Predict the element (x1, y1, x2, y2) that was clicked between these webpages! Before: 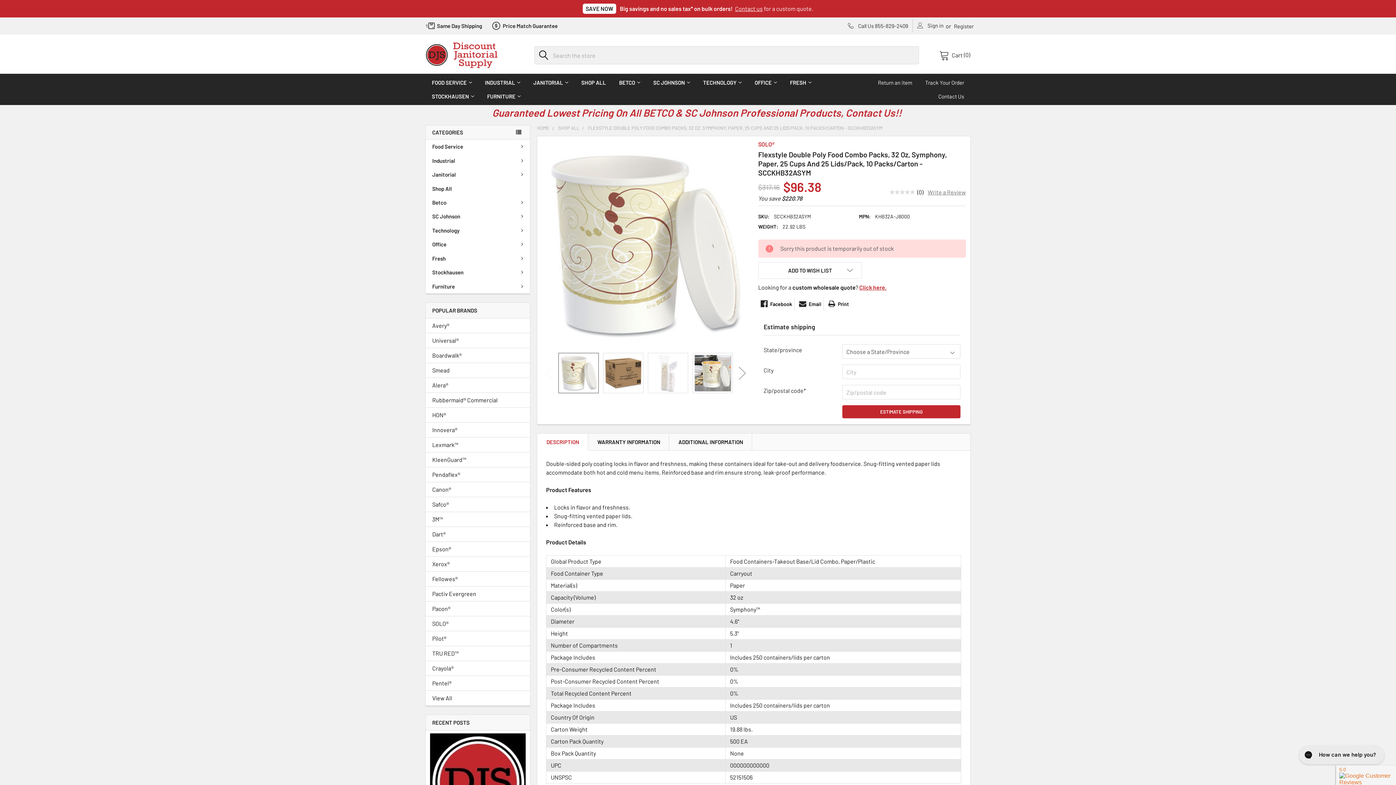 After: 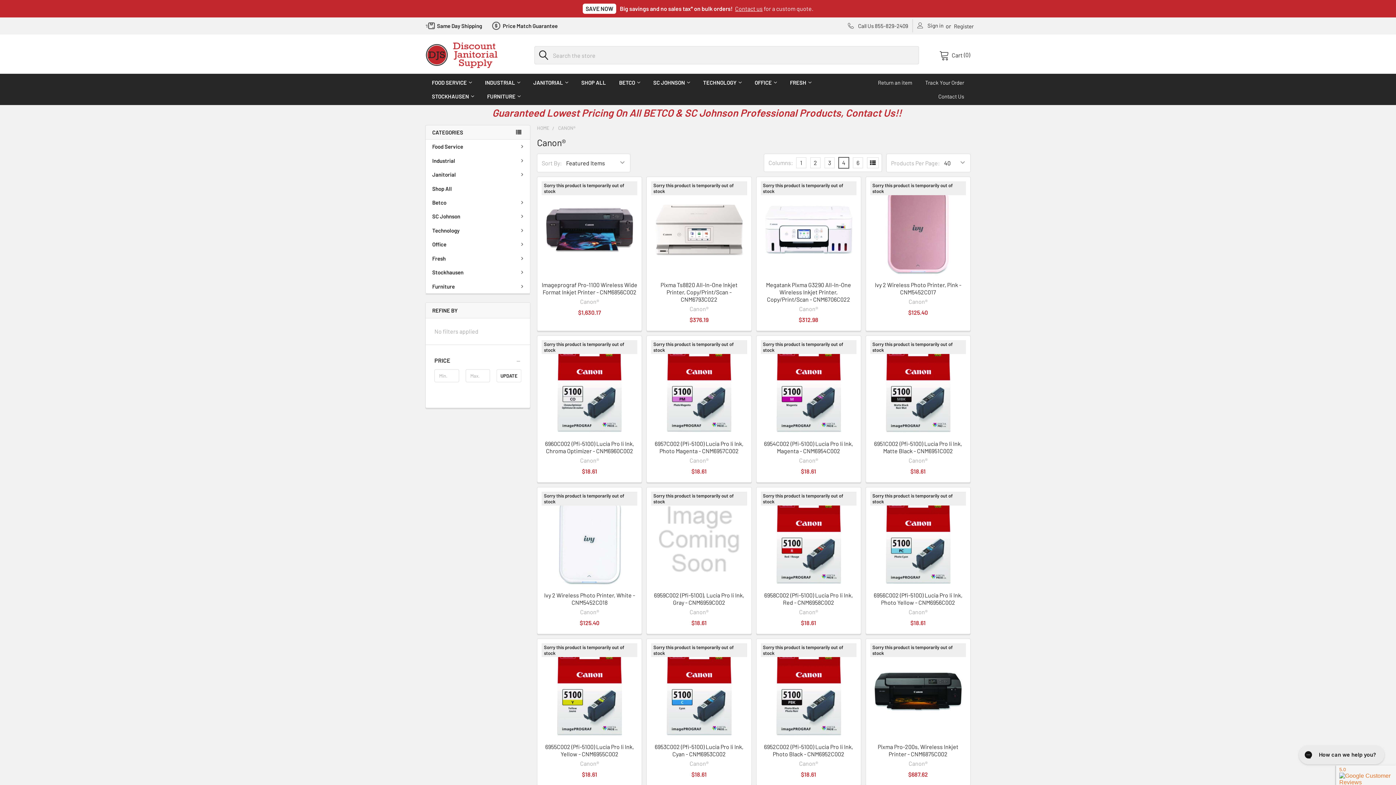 Action: label: Canon® bbox: (432, 485, 523, 494)